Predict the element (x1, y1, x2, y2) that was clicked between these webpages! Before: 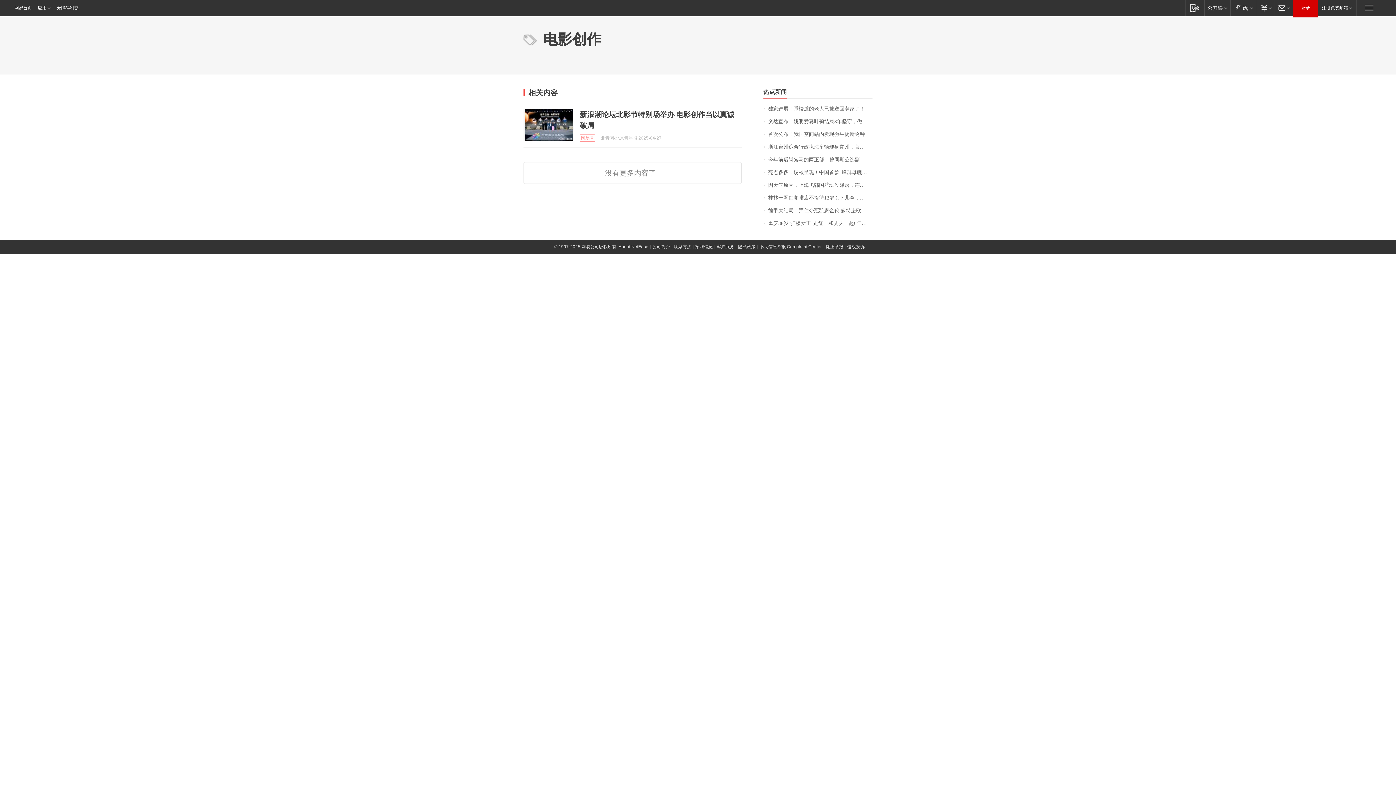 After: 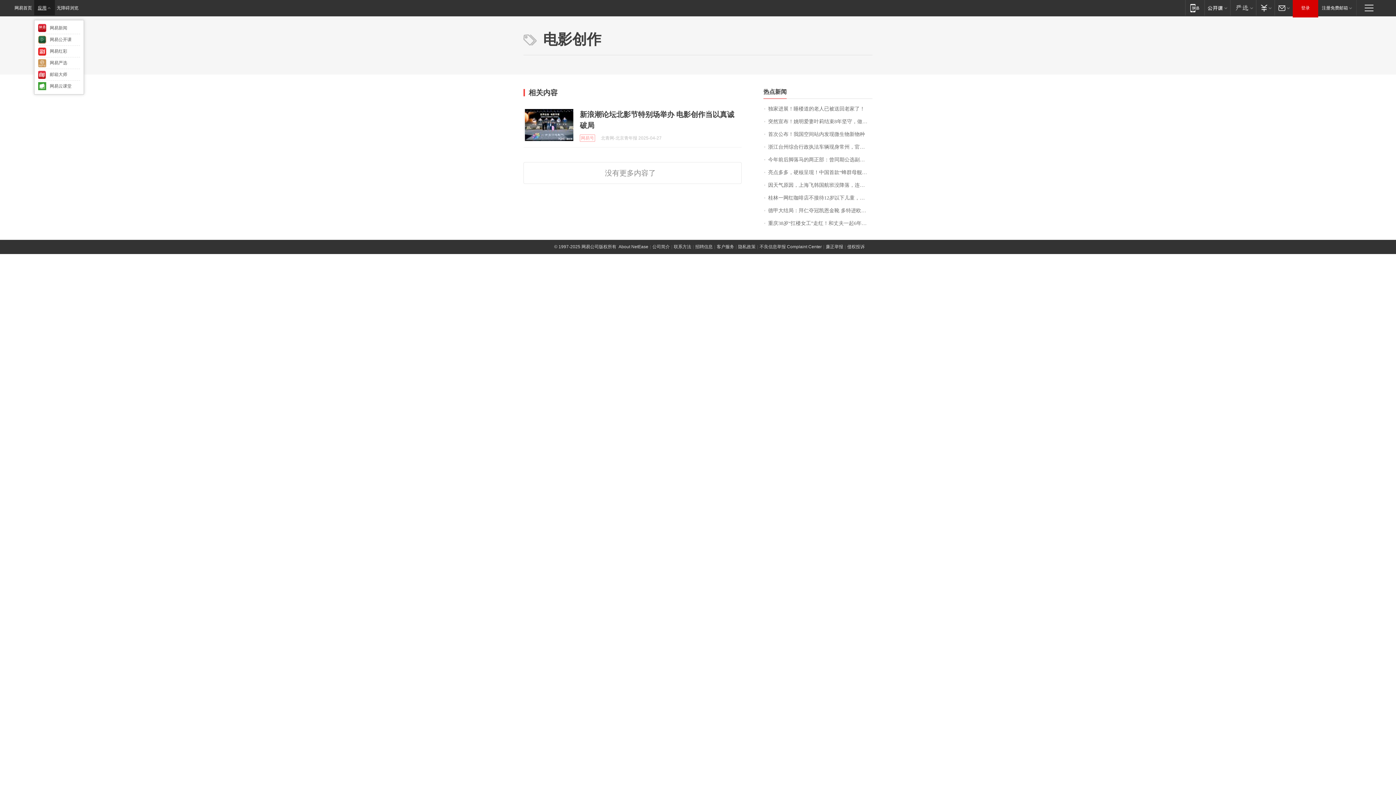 Action: bbox: (34, 0, 54, 15) label: 应用